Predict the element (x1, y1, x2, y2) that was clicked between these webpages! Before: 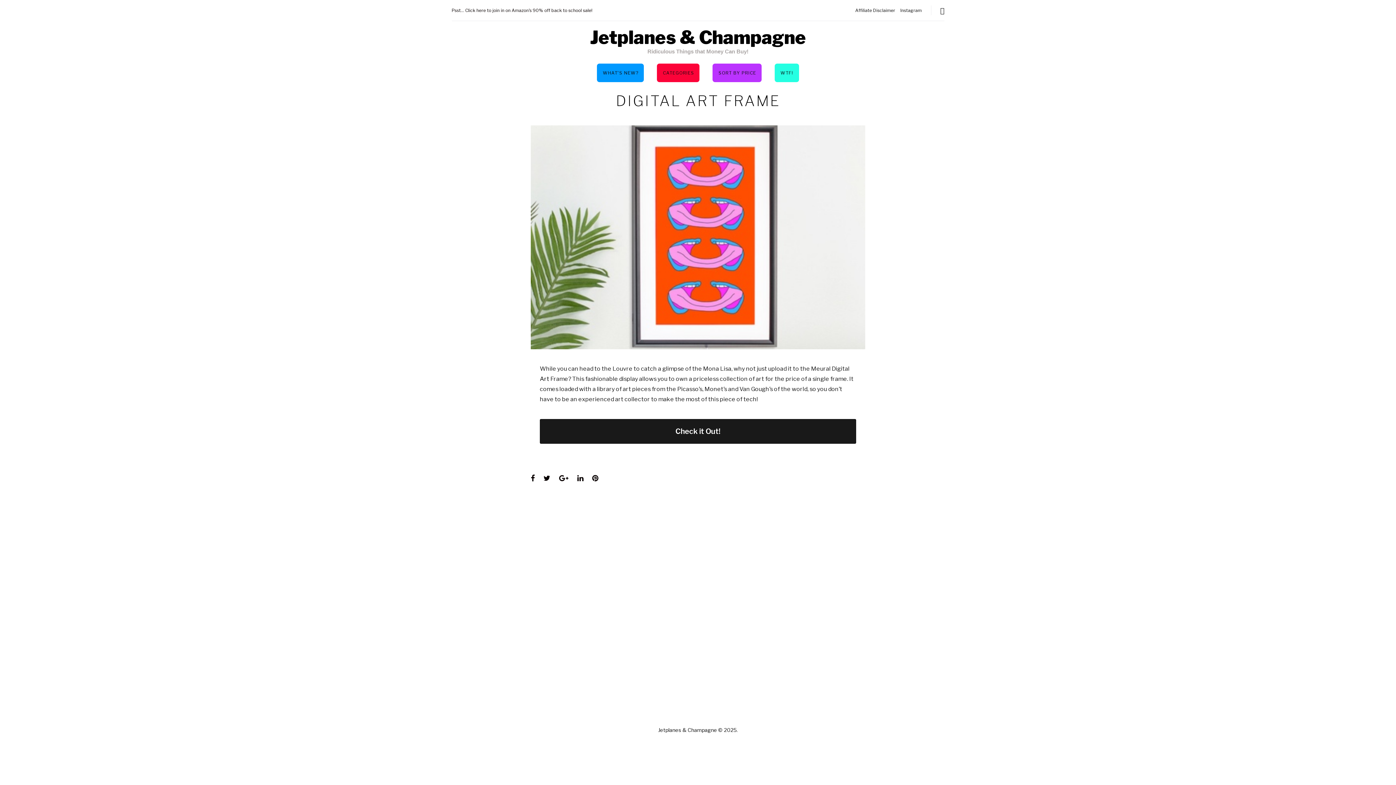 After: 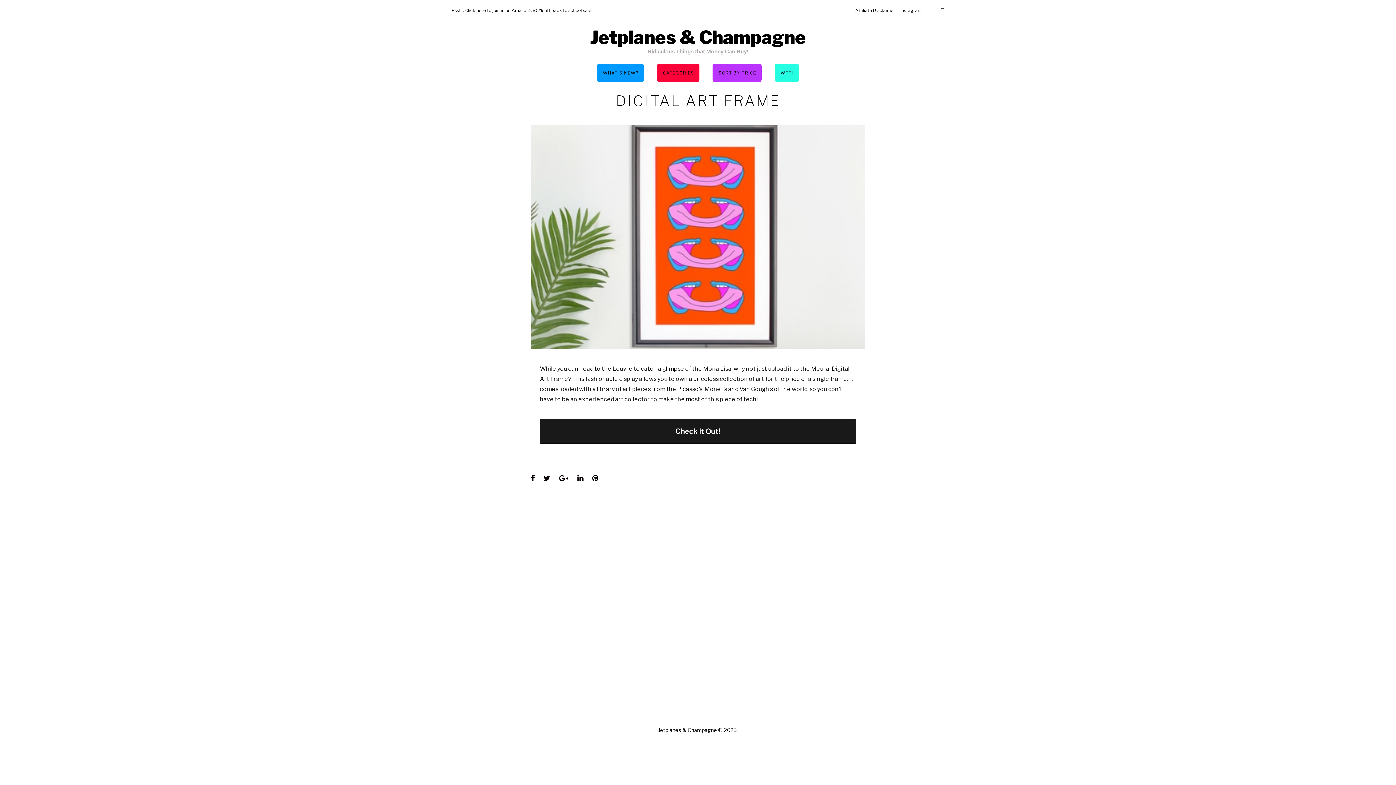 Action: bbox: (592, 473, 598, 484) label: Pinterest